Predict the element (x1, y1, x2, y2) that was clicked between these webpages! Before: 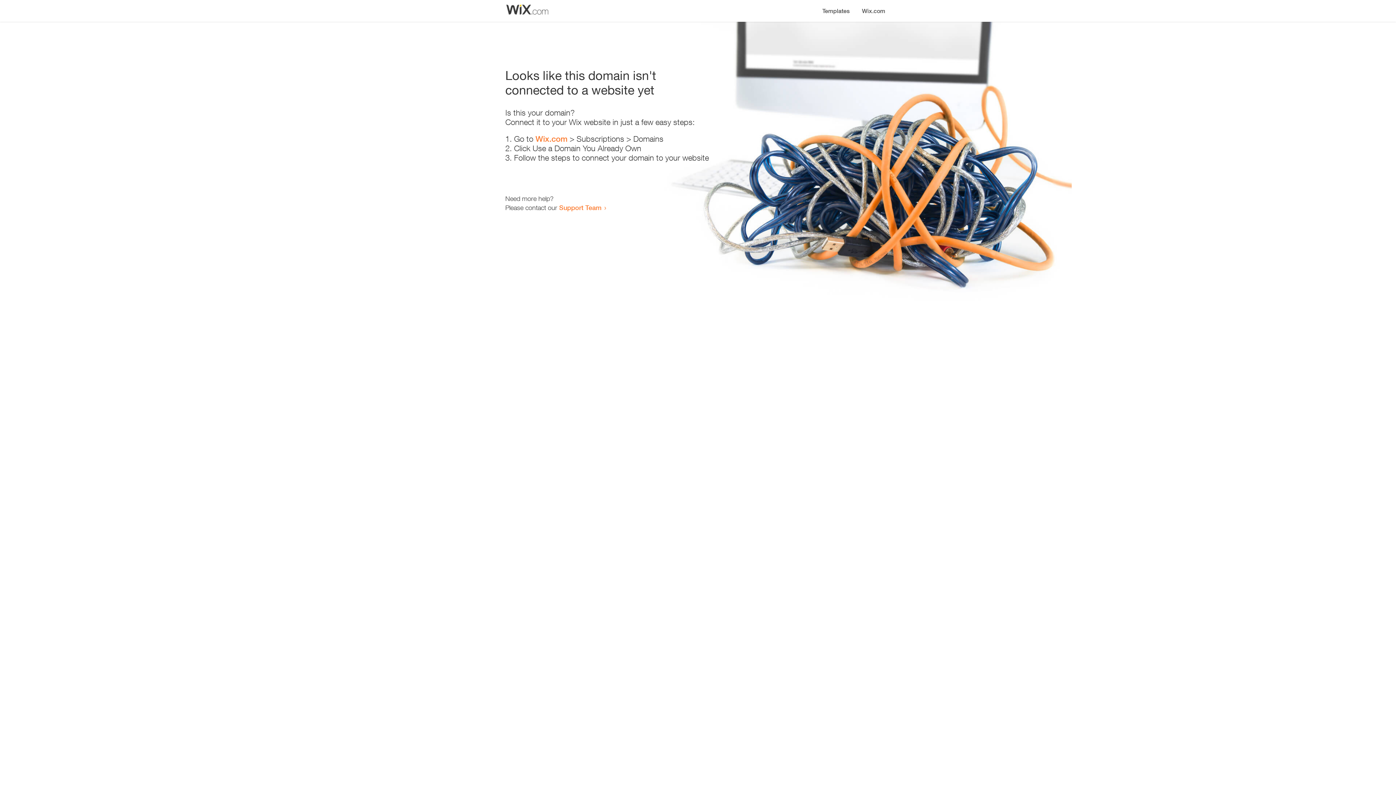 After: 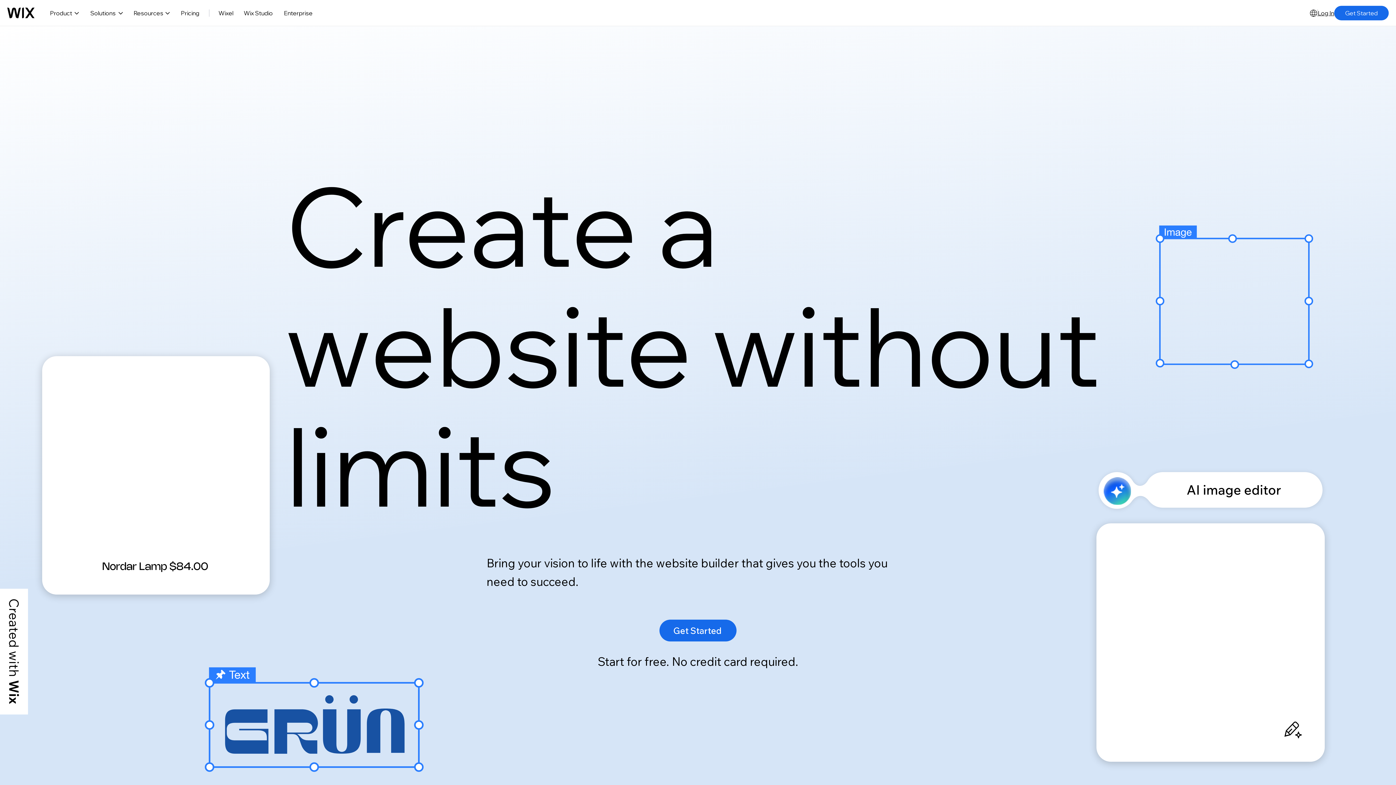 Action: bbox: (856, 0, 890, 14) label: Wix.com